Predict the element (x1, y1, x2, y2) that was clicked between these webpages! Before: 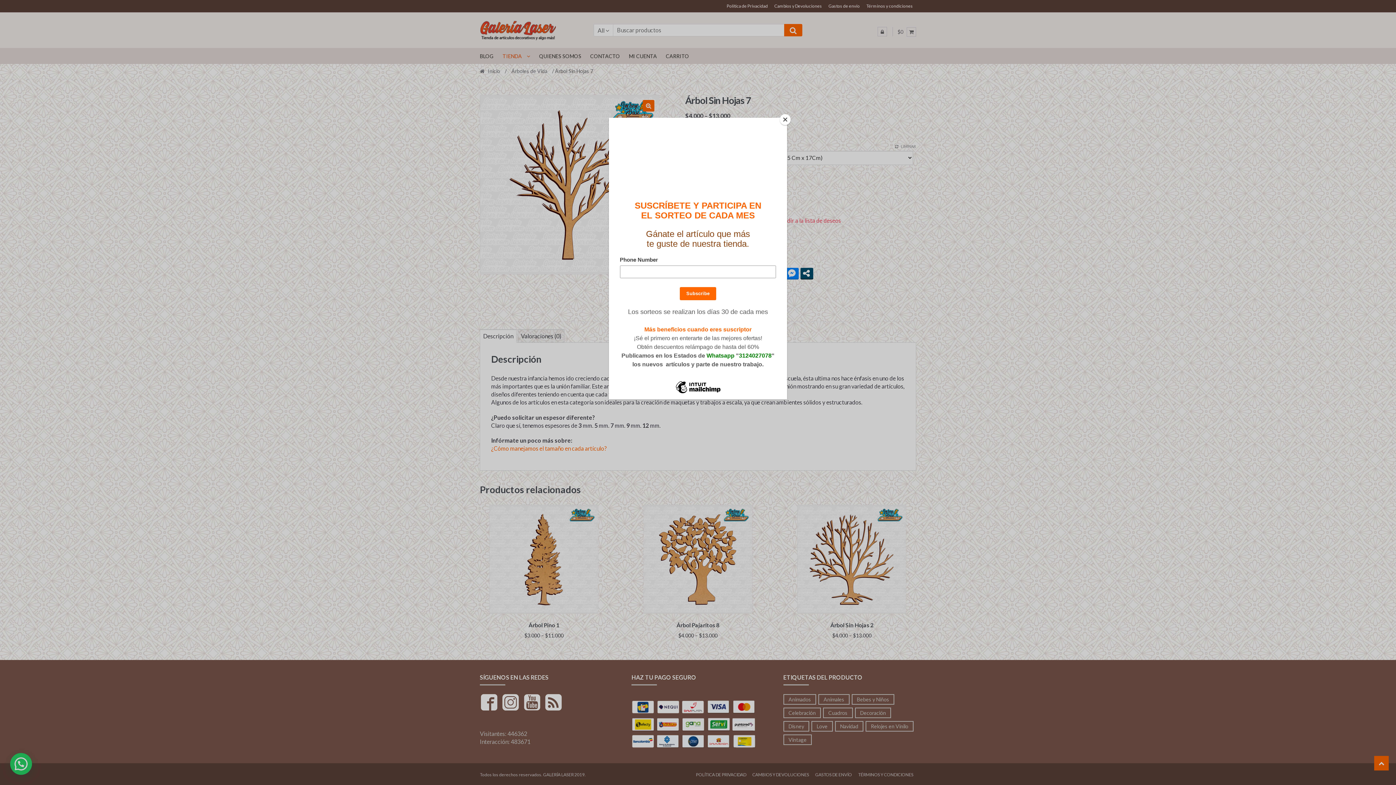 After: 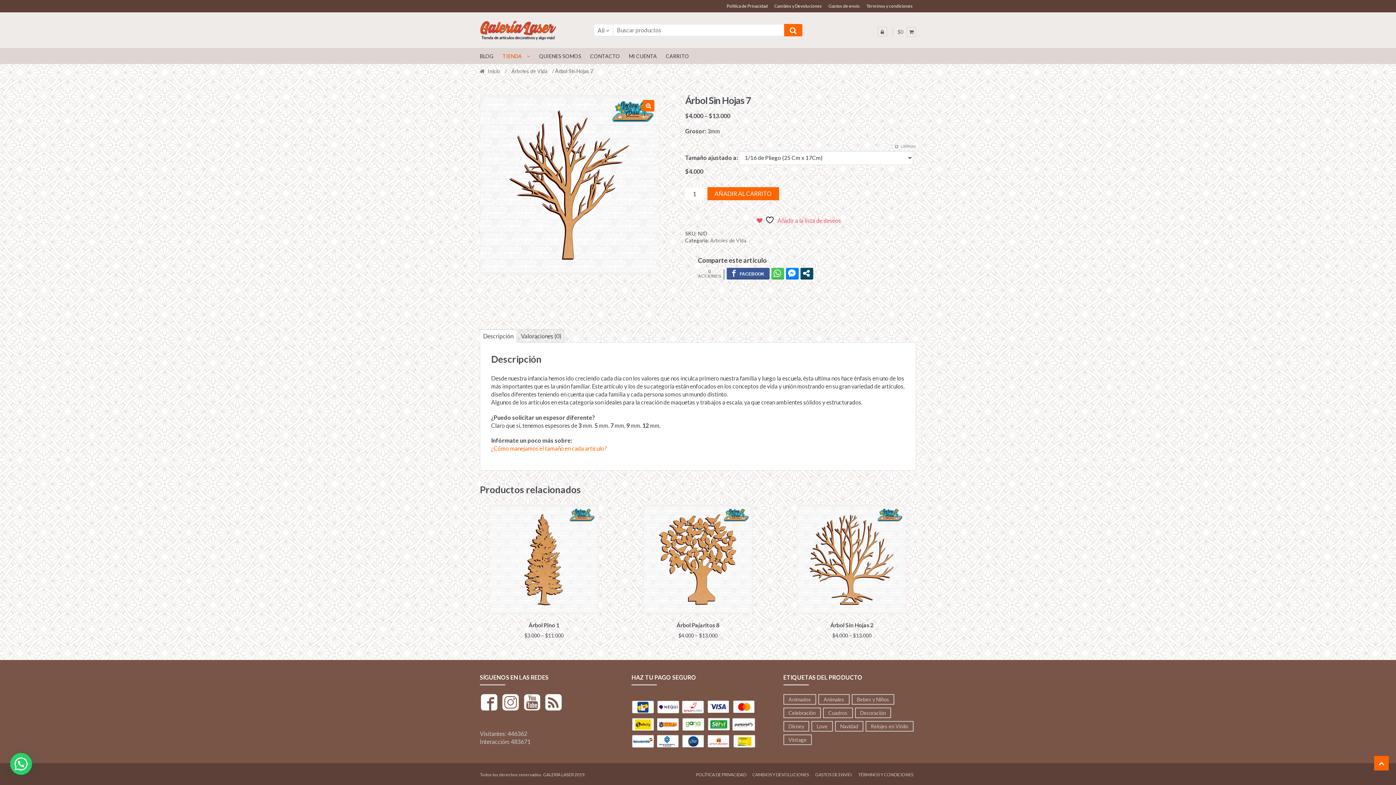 Action: bbox: (780, 114, 790, 125) label: Close